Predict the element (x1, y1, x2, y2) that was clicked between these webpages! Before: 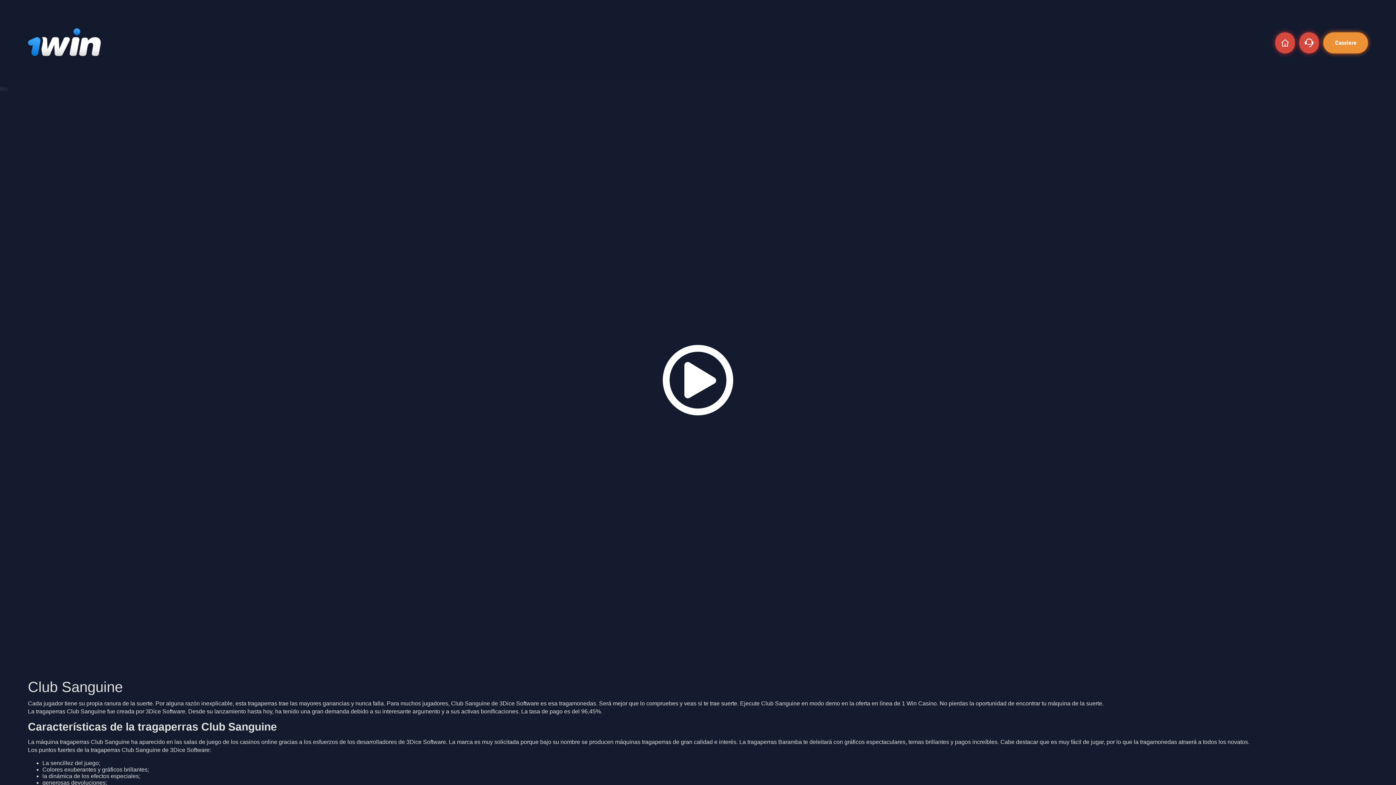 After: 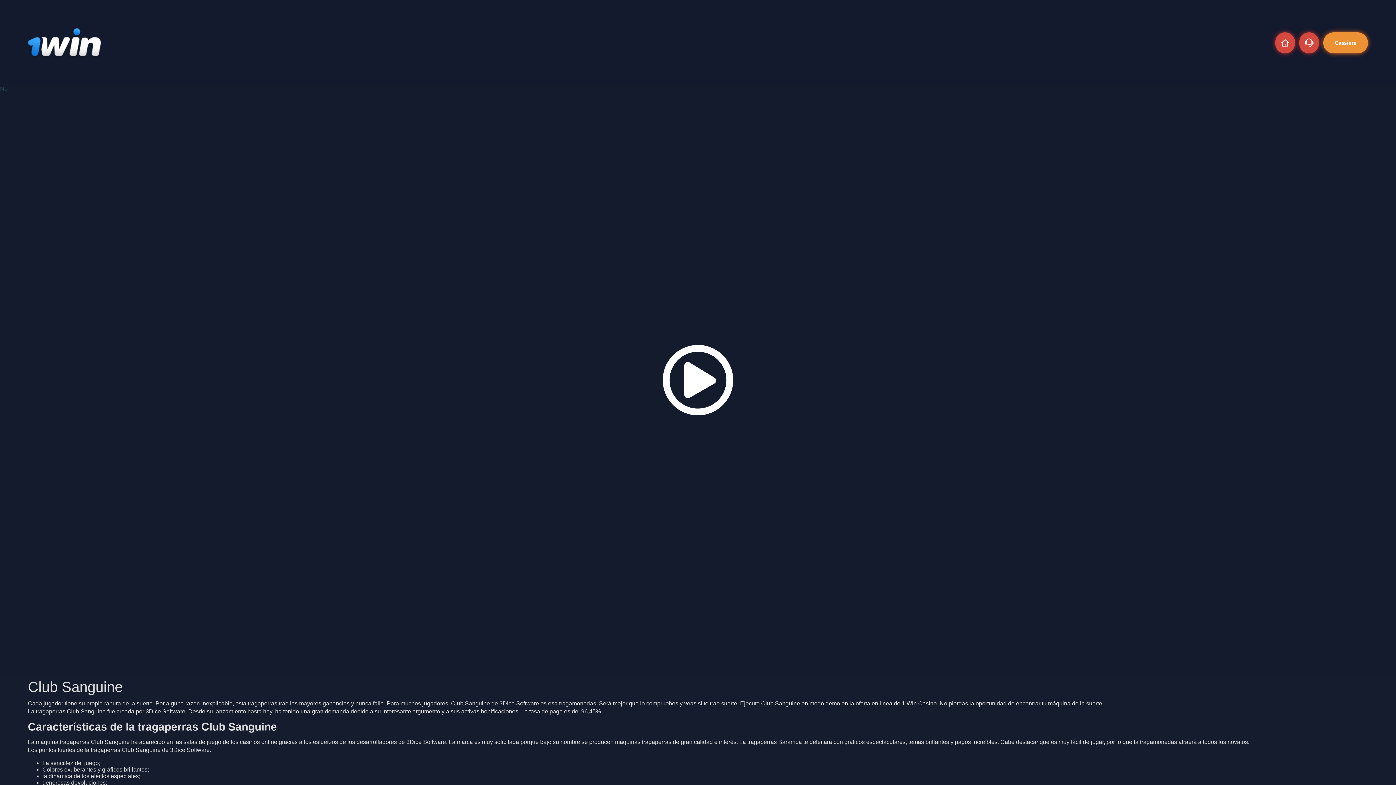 Action: bbox: (1299, 32, 1319, 53)